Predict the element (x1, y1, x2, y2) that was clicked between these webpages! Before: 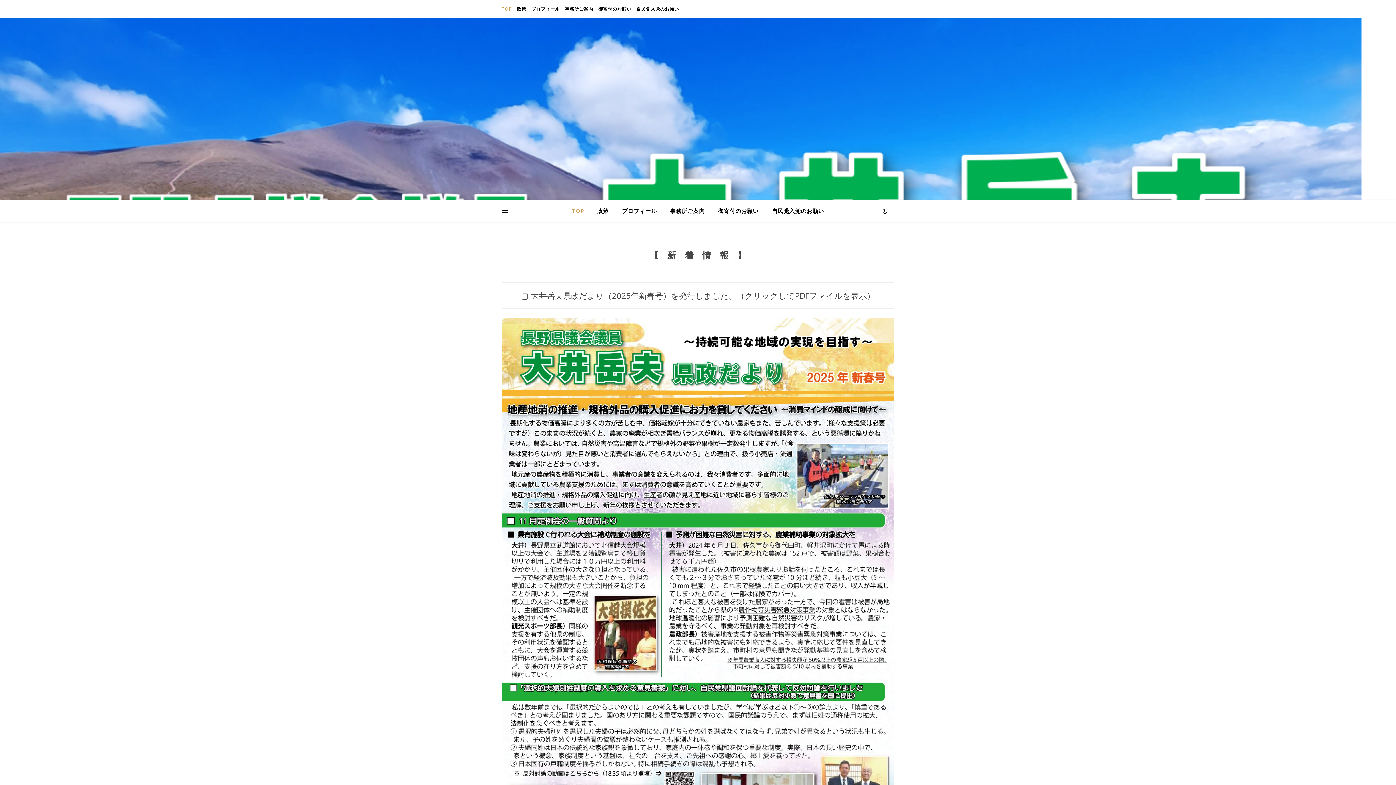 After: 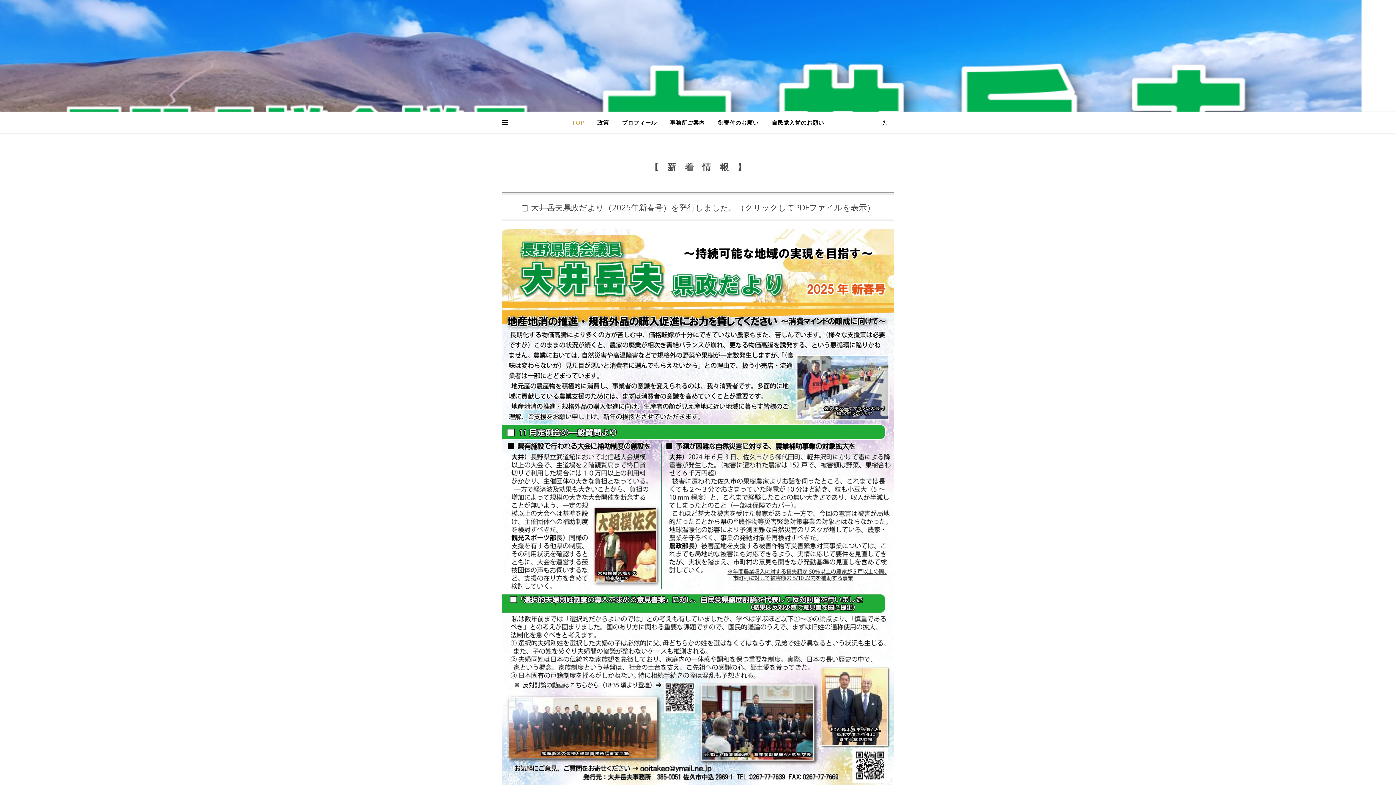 Action: bbox: (501, 317, 894, 874)